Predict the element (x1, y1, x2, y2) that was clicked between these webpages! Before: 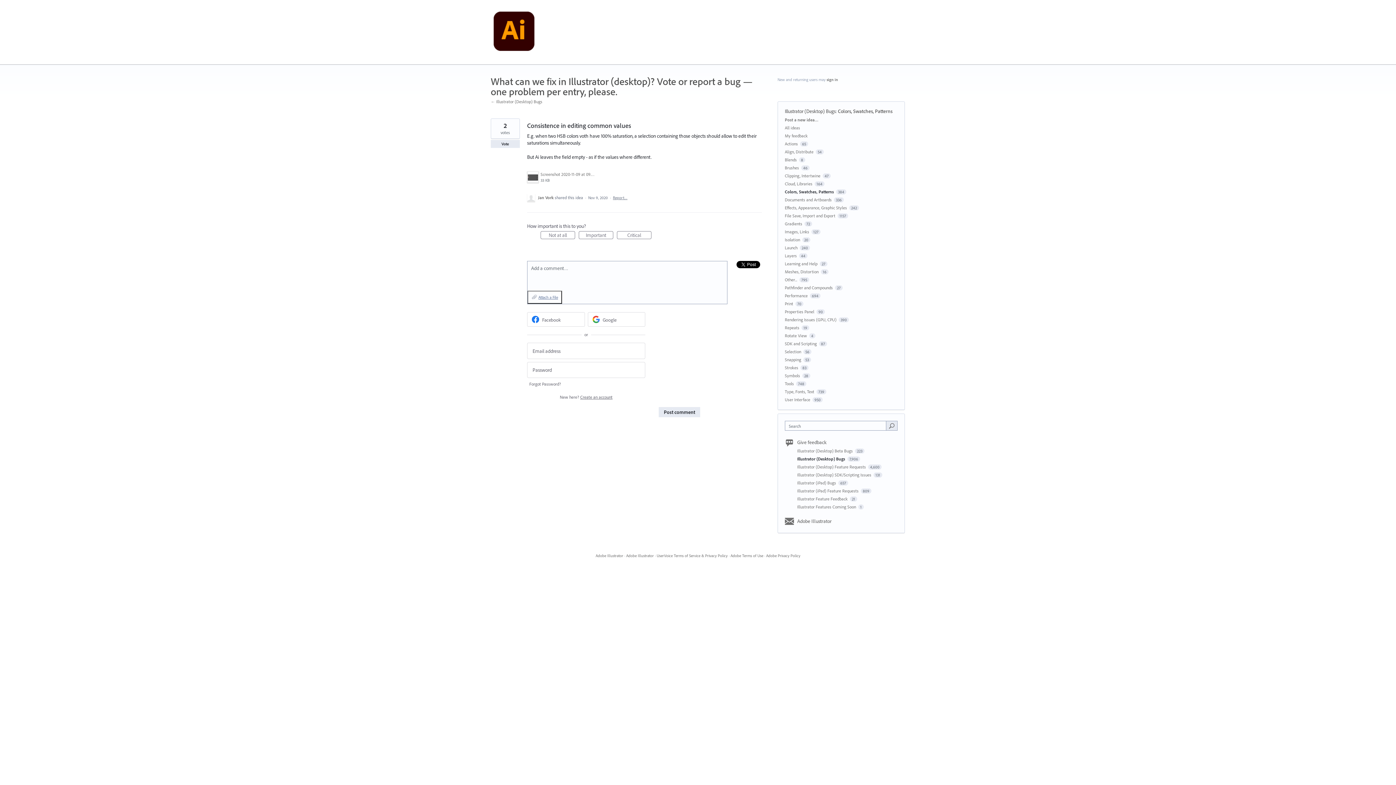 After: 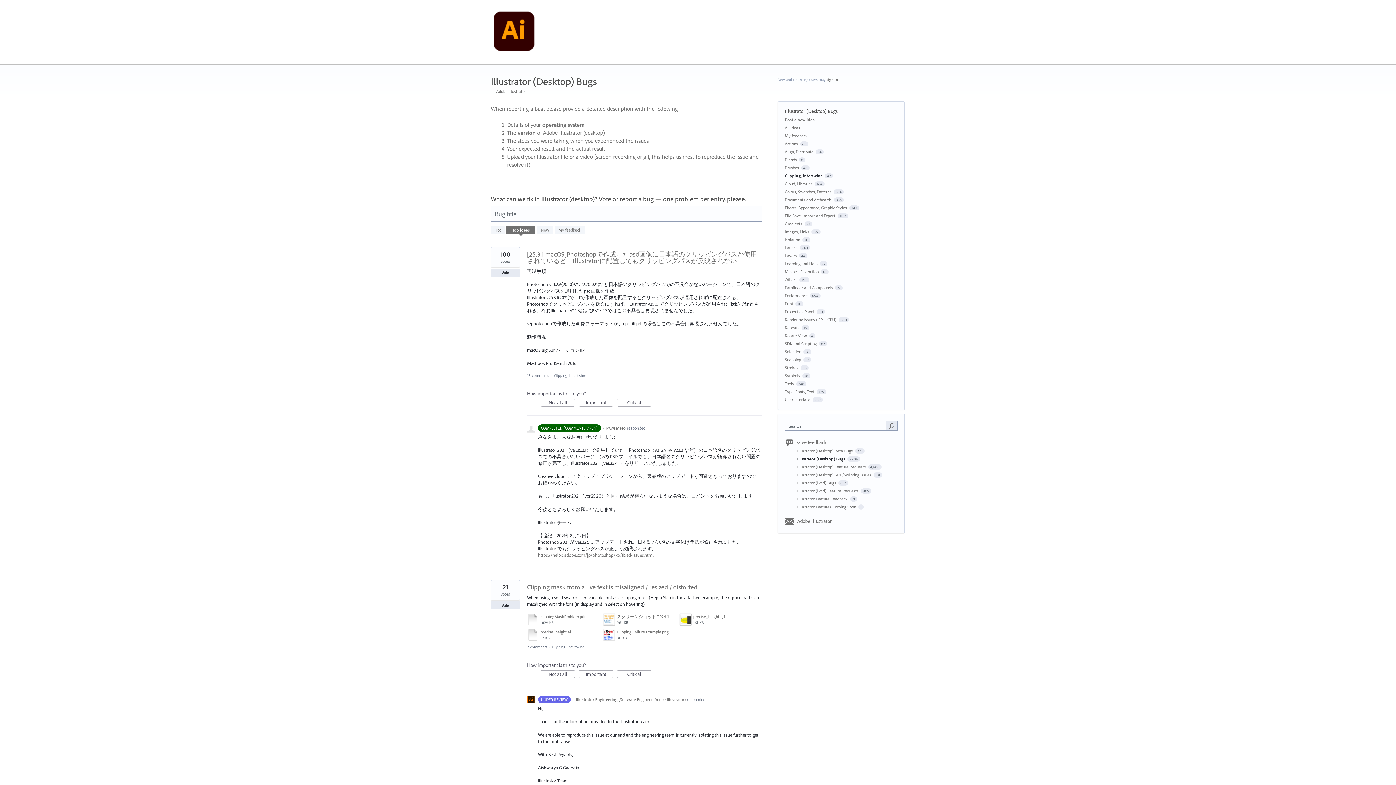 Action: bbox: (785, 173, 820, 178) label: Clipping, Intertwine